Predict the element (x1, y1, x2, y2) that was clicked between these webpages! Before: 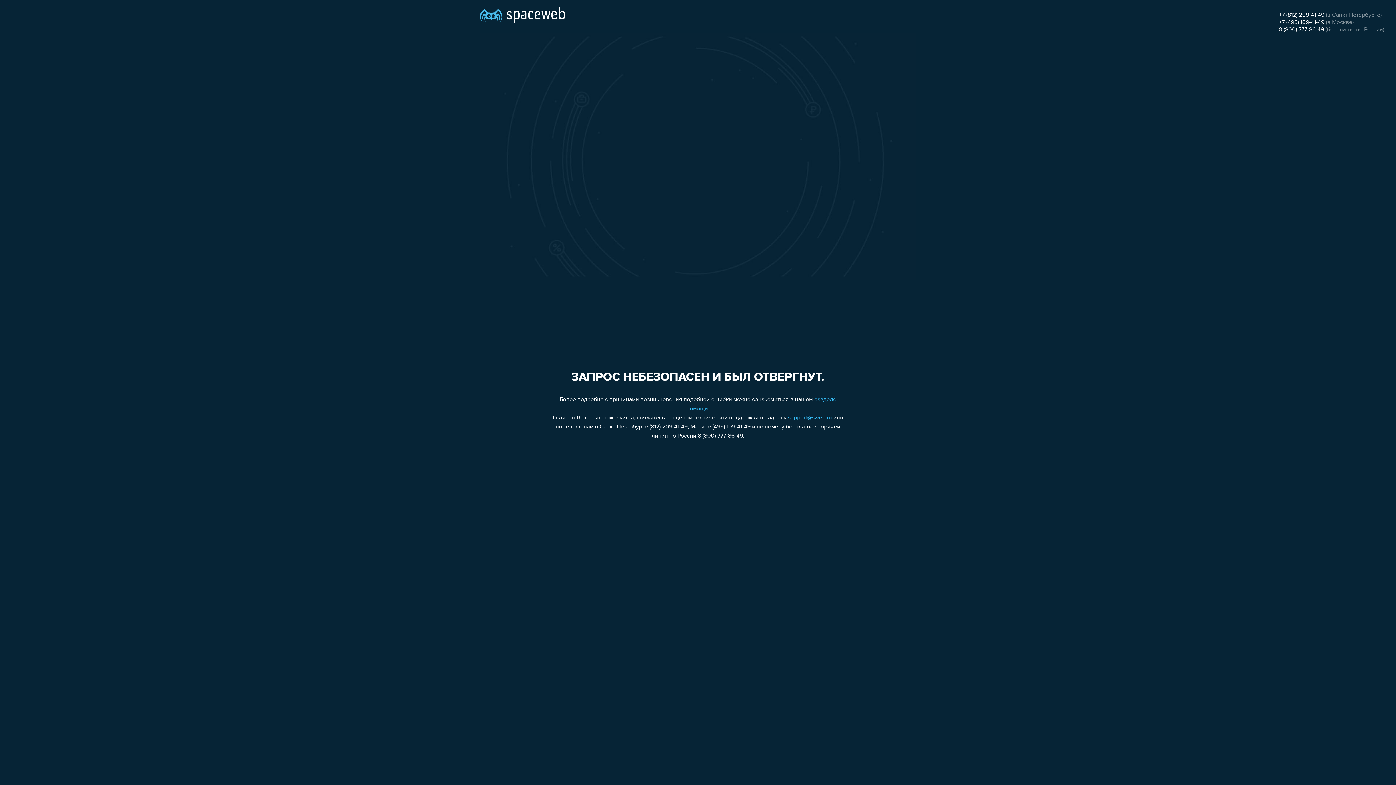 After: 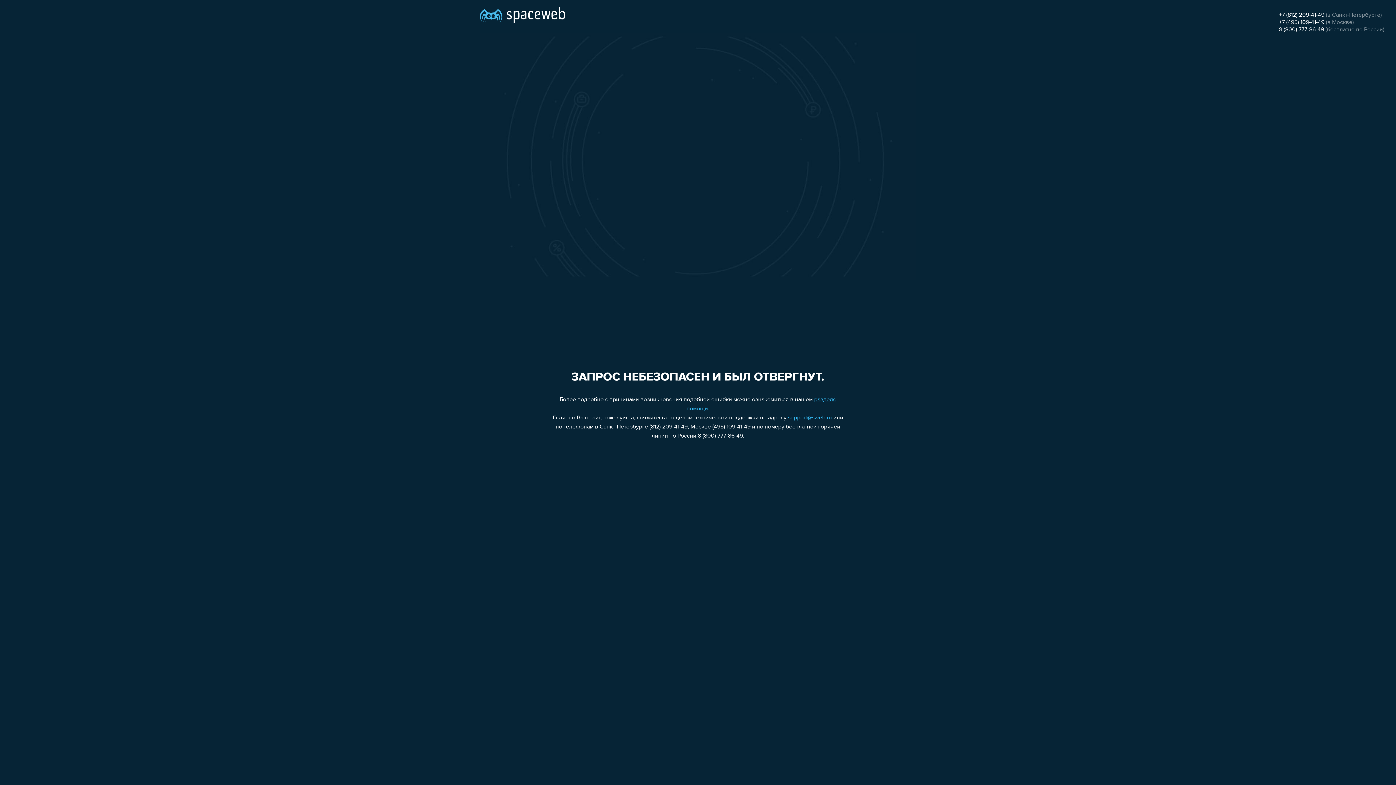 Action: label: +7 (495) 109-41-49 bbox: (1279, 19, 1324, 25)